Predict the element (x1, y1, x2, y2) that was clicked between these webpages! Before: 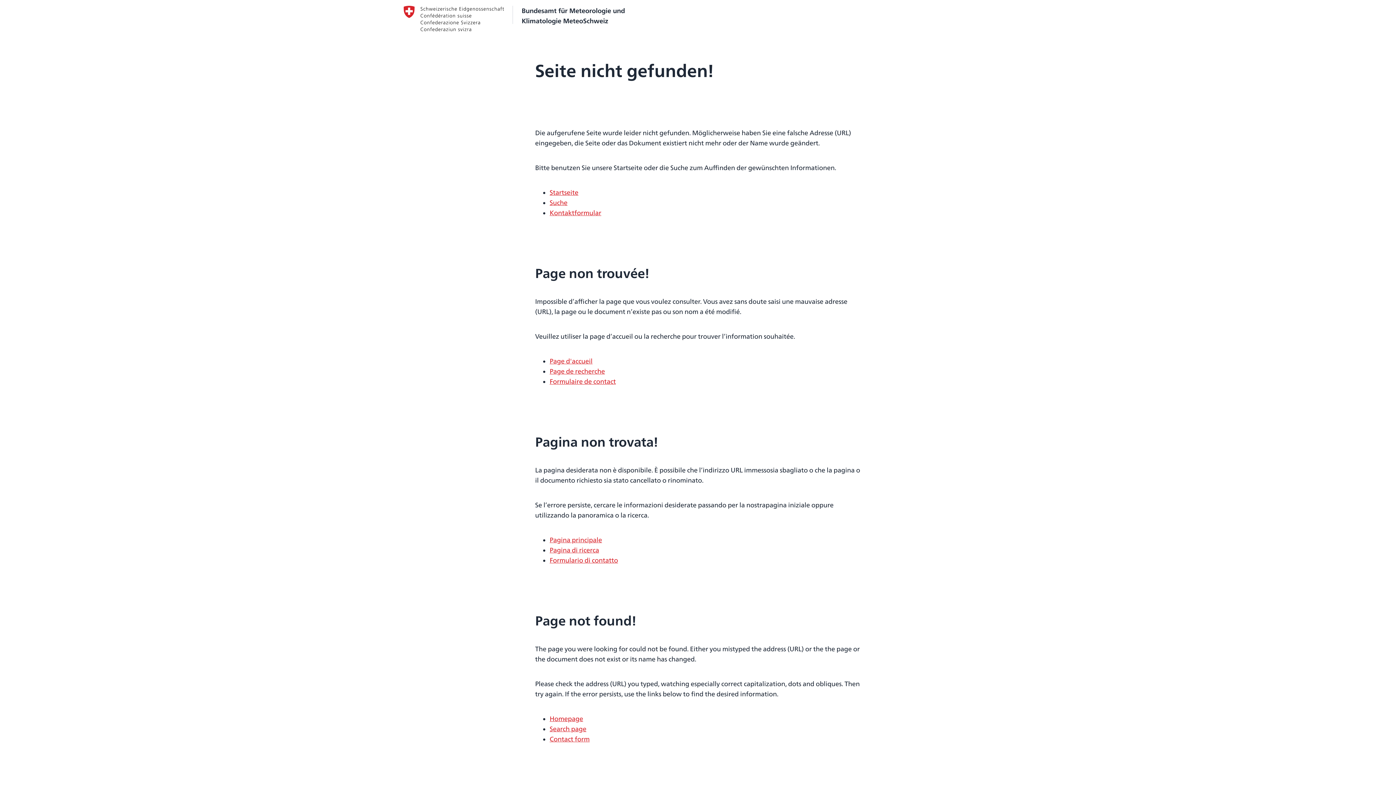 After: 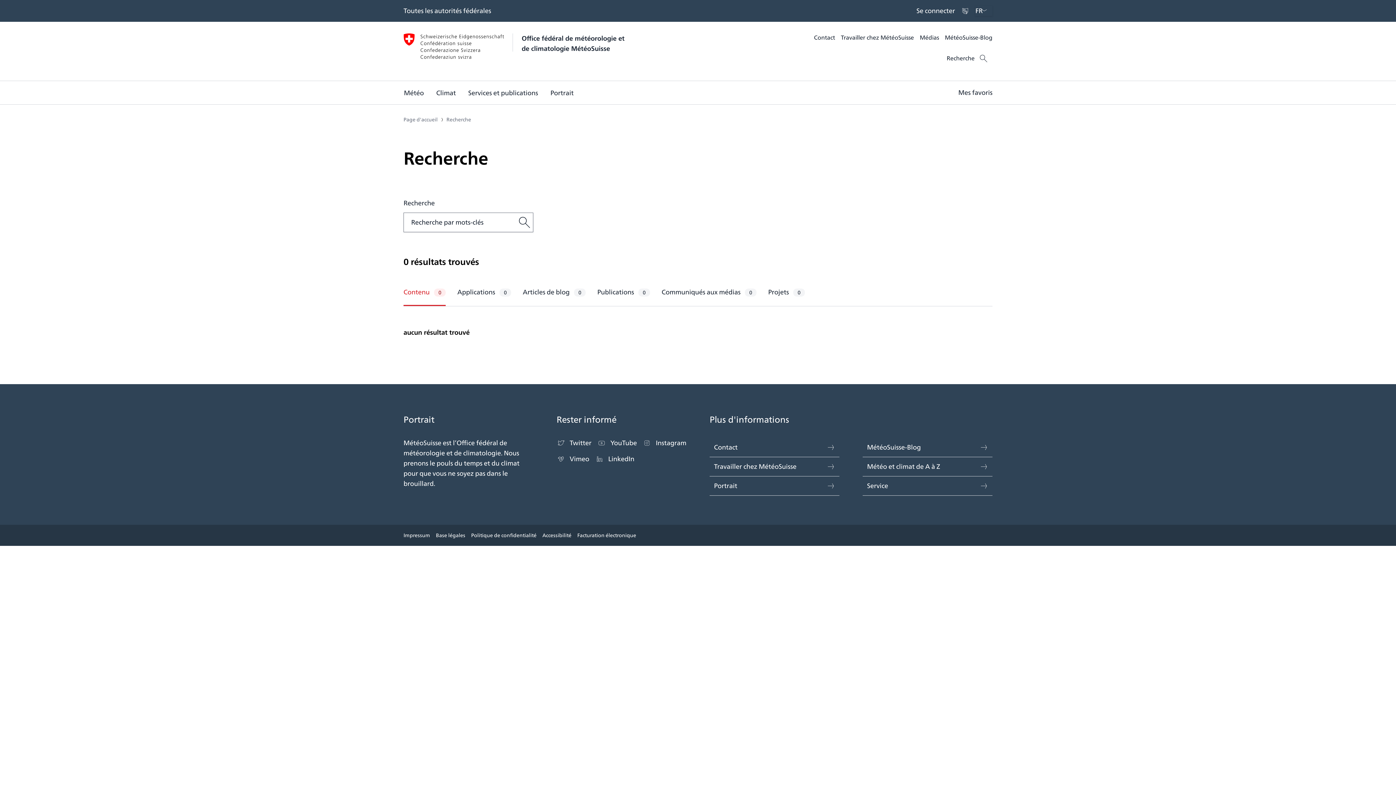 Action: label: Page de recherche bbox: (549, 366, 605, 376)